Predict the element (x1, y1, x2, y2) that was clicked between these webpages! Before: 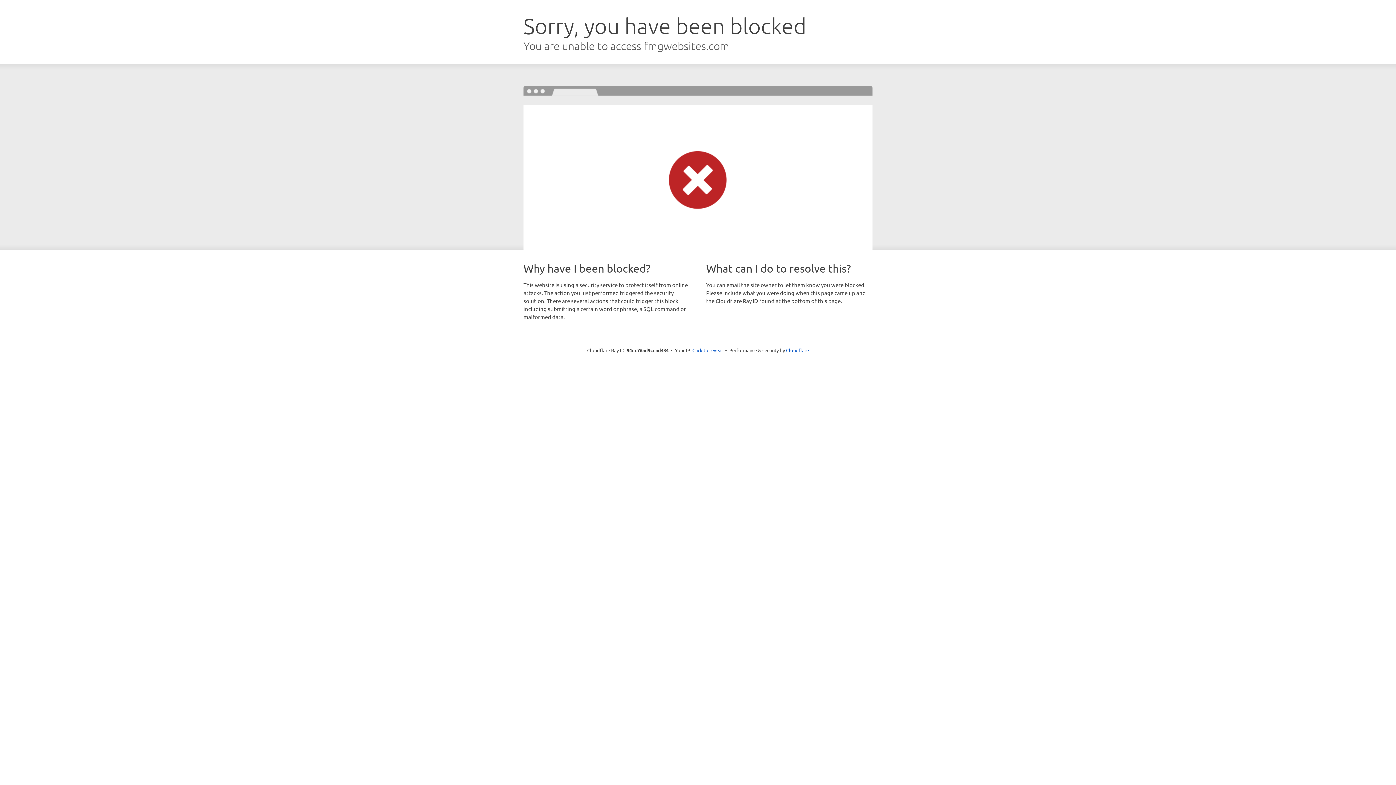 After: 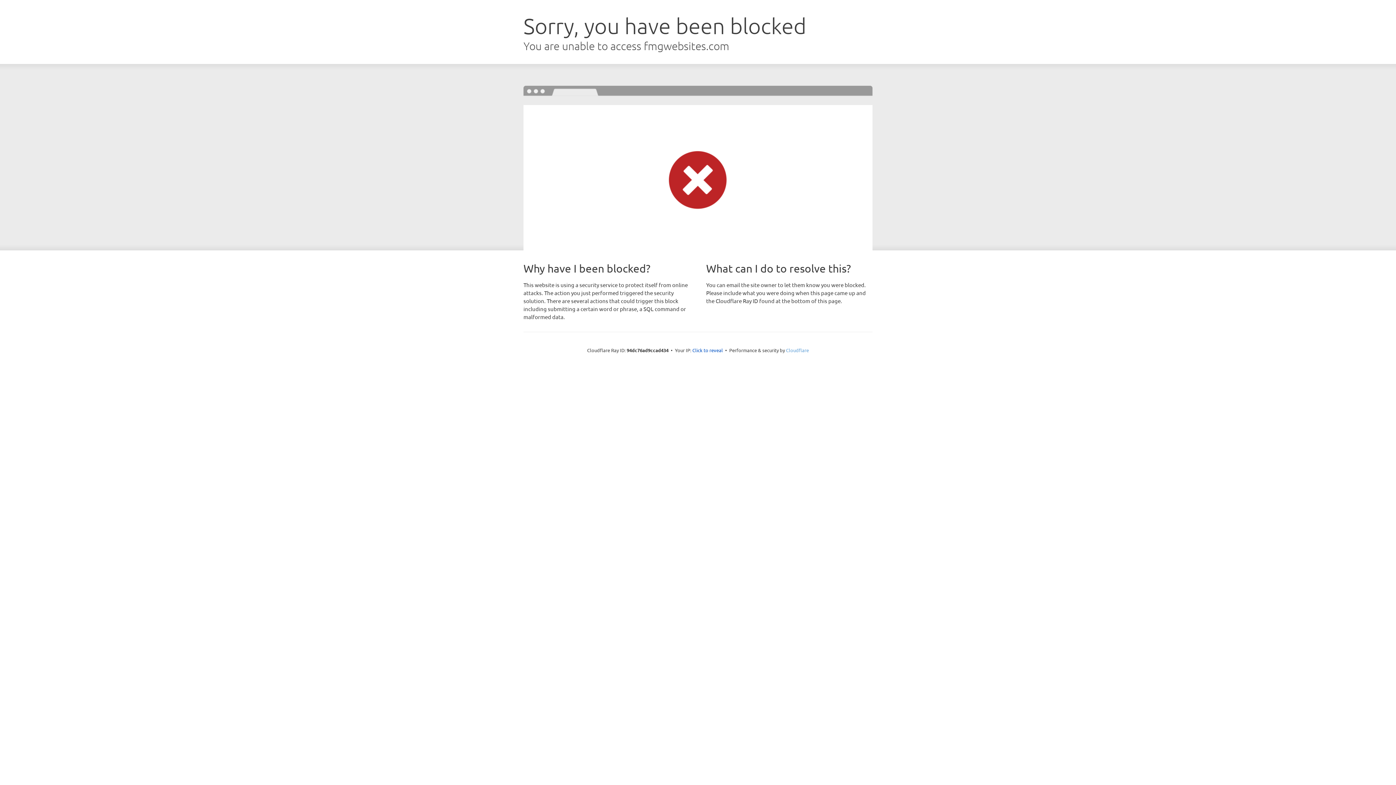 Action: label: Cloudflare bbox: (786, 347, 809, 353)